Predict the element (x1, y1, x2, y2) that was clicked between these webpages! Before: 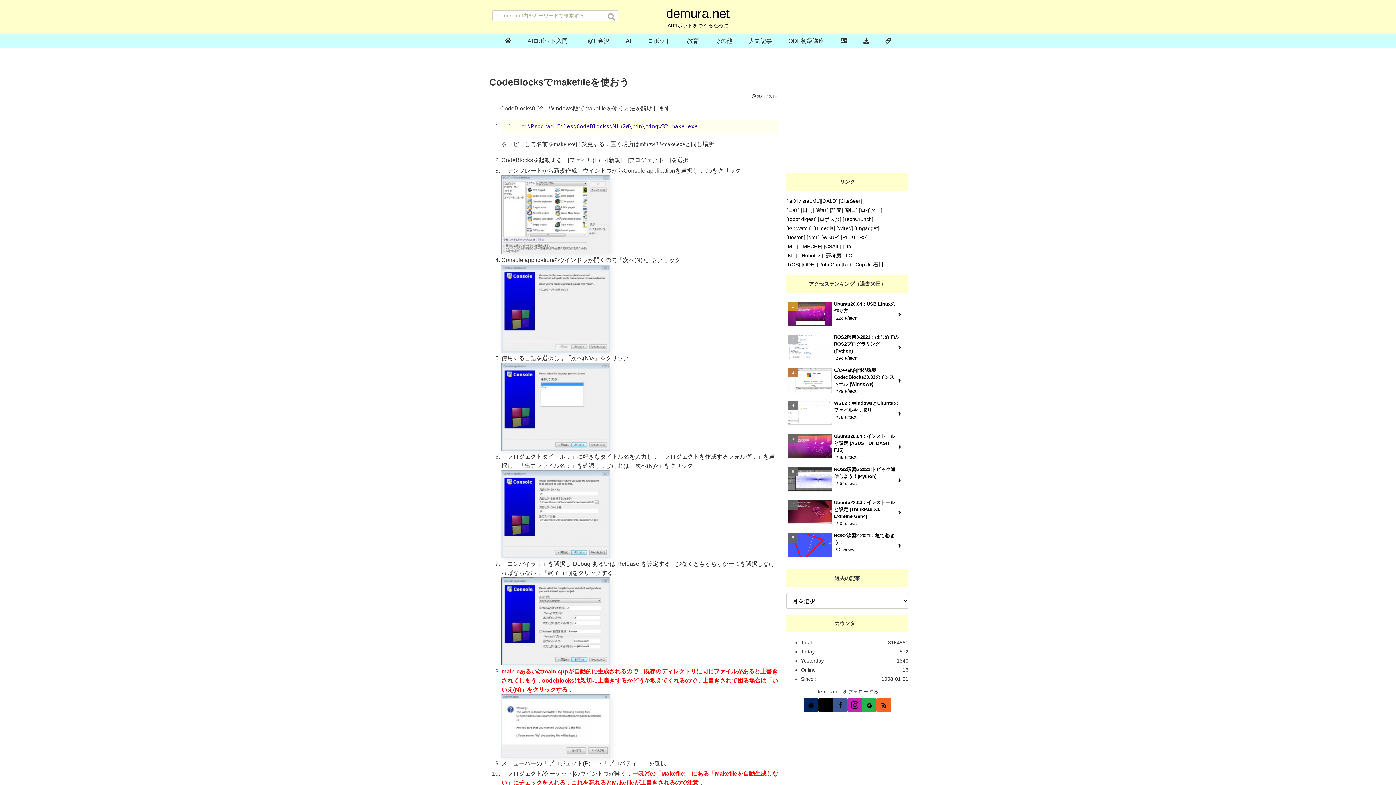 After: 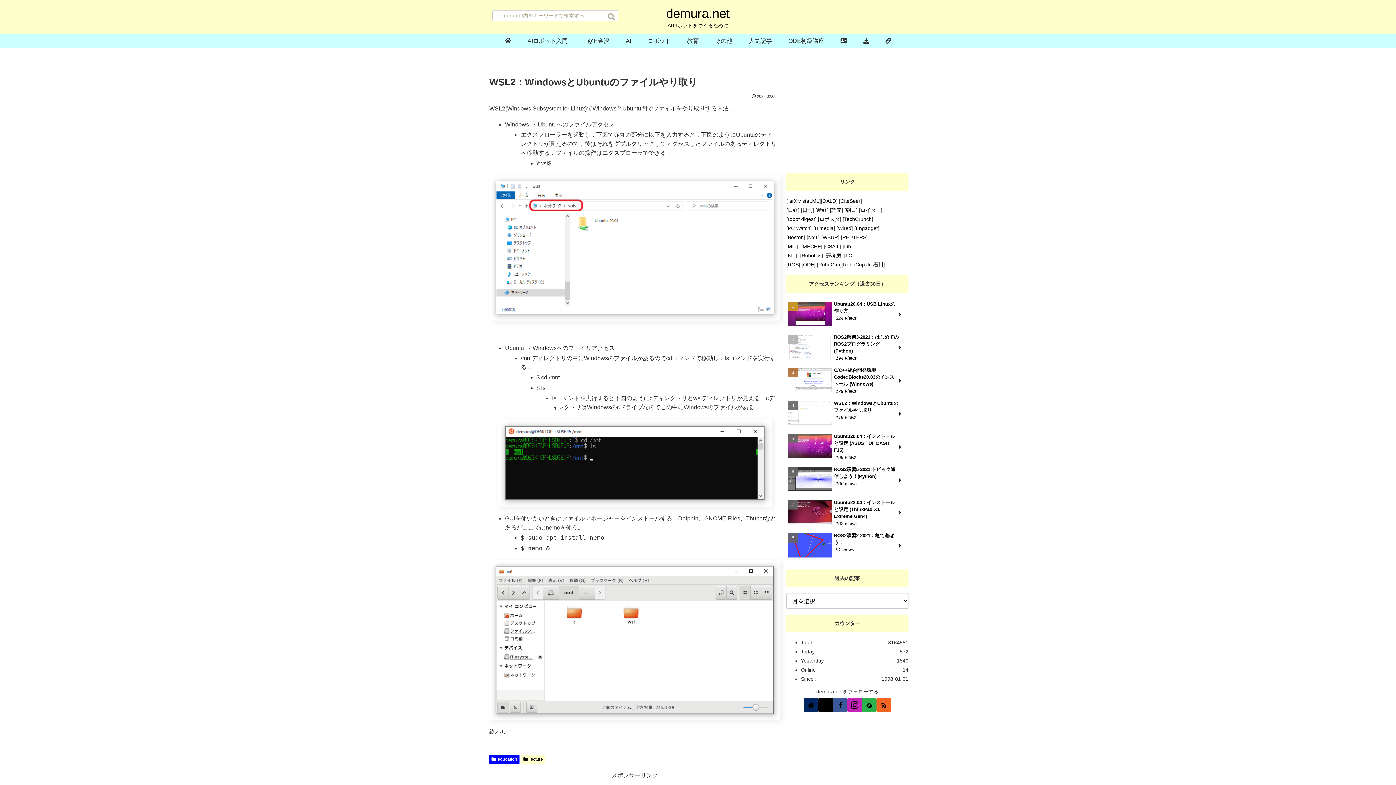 Action: label: WSL2：WindowsとUbuntuのファイルやり取り
119 views bbox: (786, 398, 908, 429)